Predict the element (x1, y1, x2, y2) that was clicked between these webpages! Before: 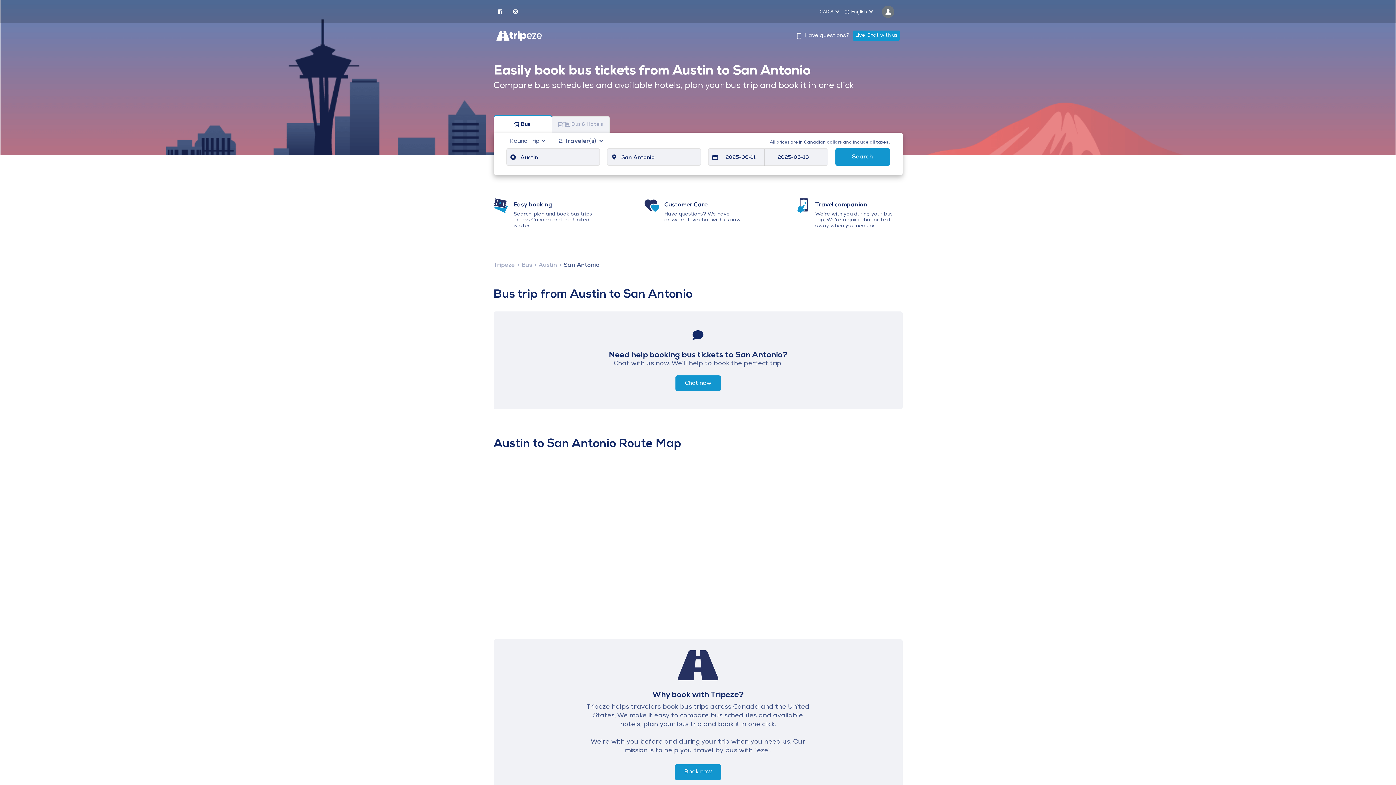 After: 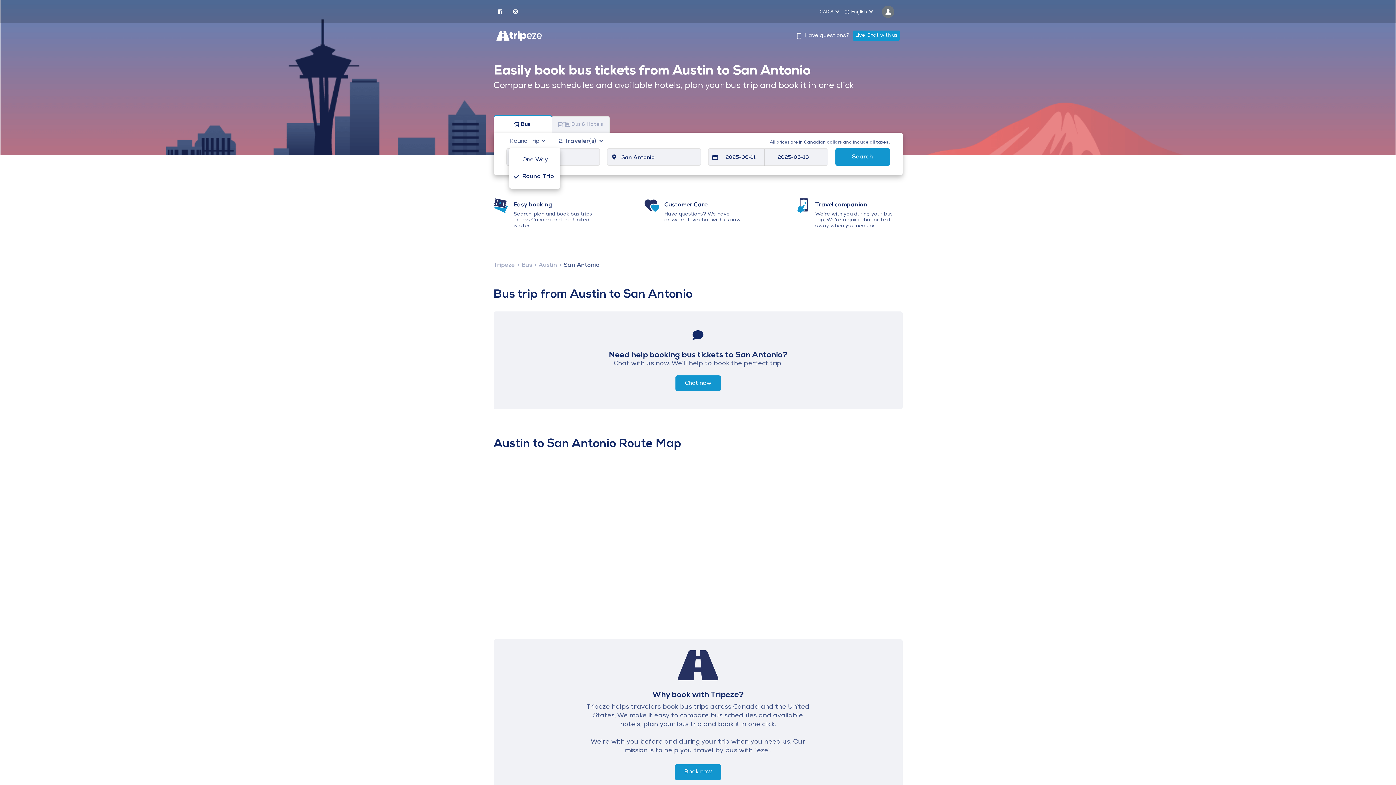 Action: bbox: (509, 134, 545, 148) label: Round Trip